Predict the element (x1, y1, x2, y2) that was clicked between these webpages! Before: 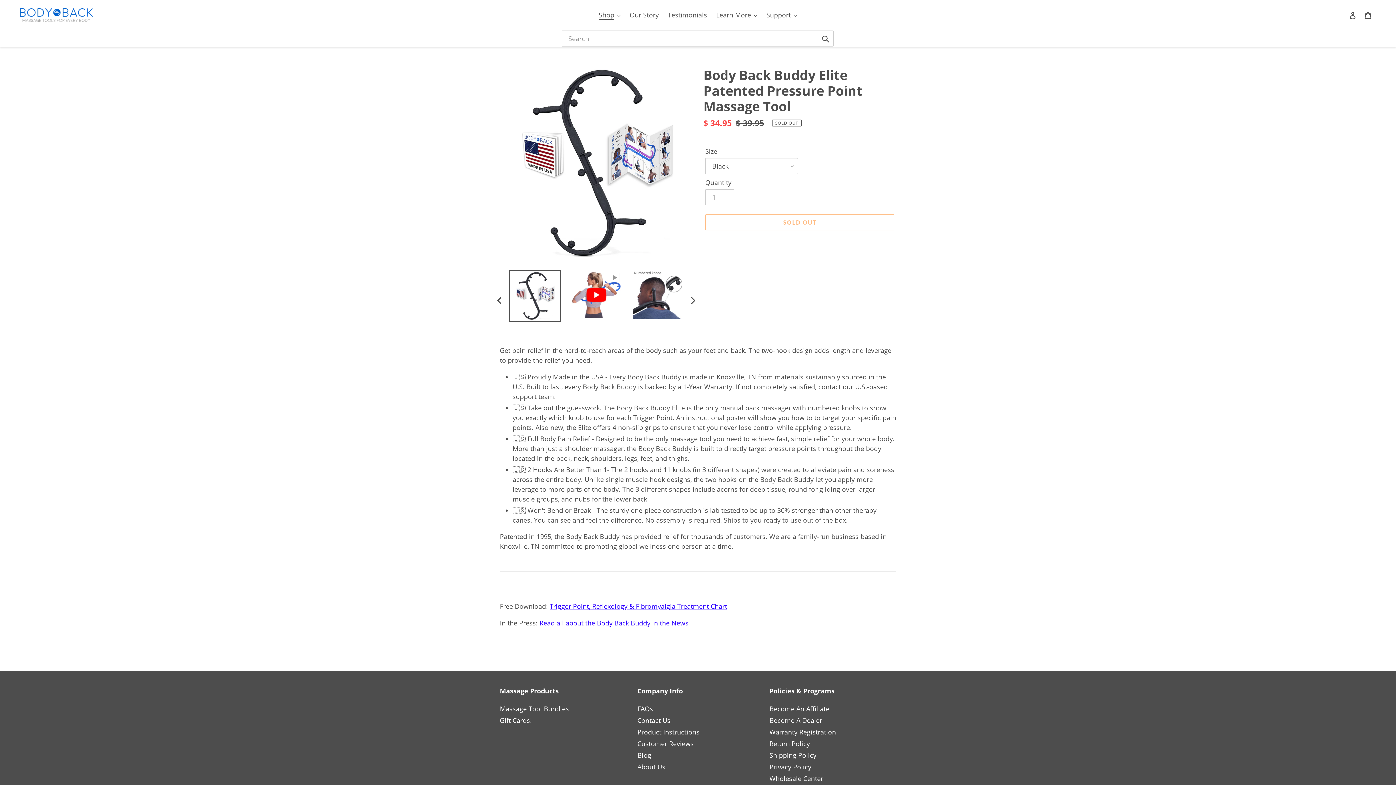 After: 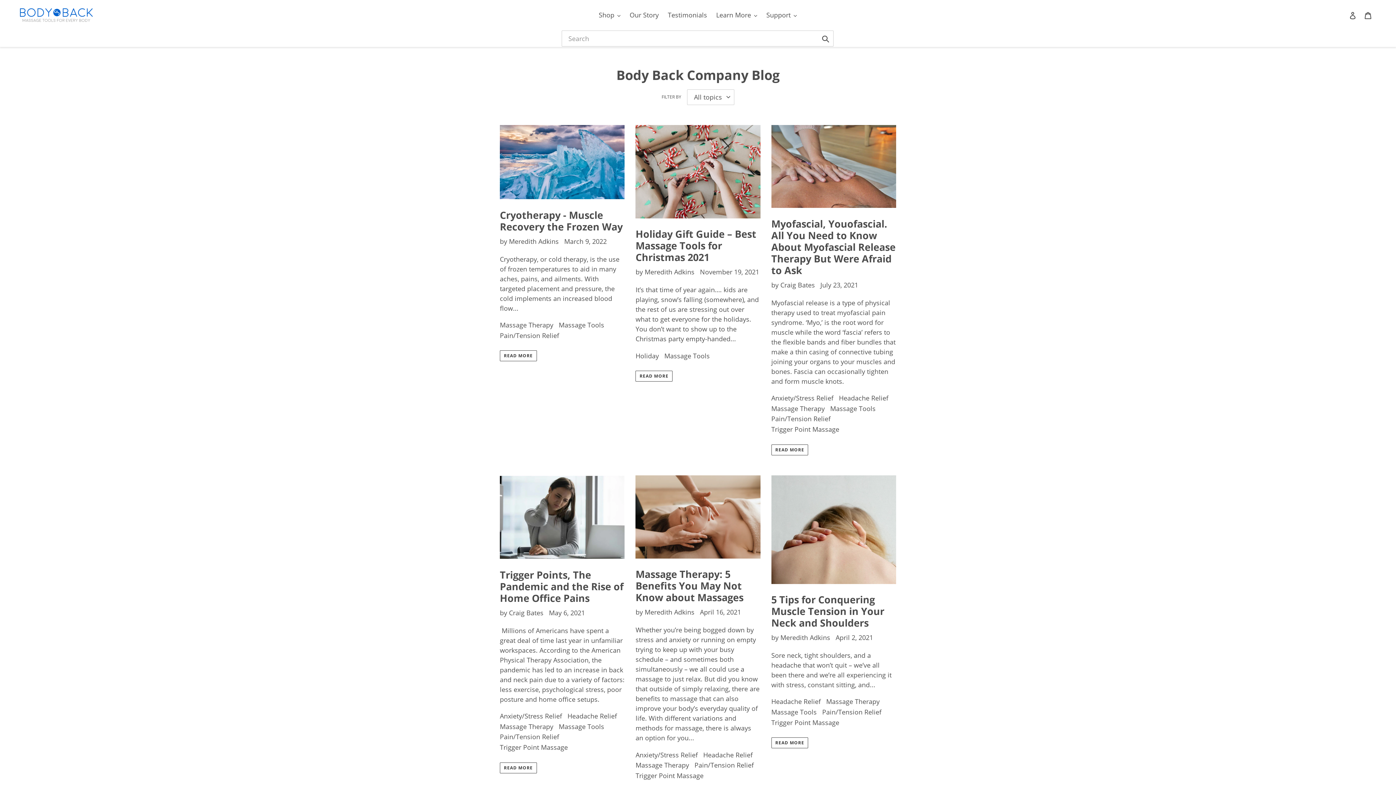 Action: label: Blog bbox: (637, 751, 651, 759)